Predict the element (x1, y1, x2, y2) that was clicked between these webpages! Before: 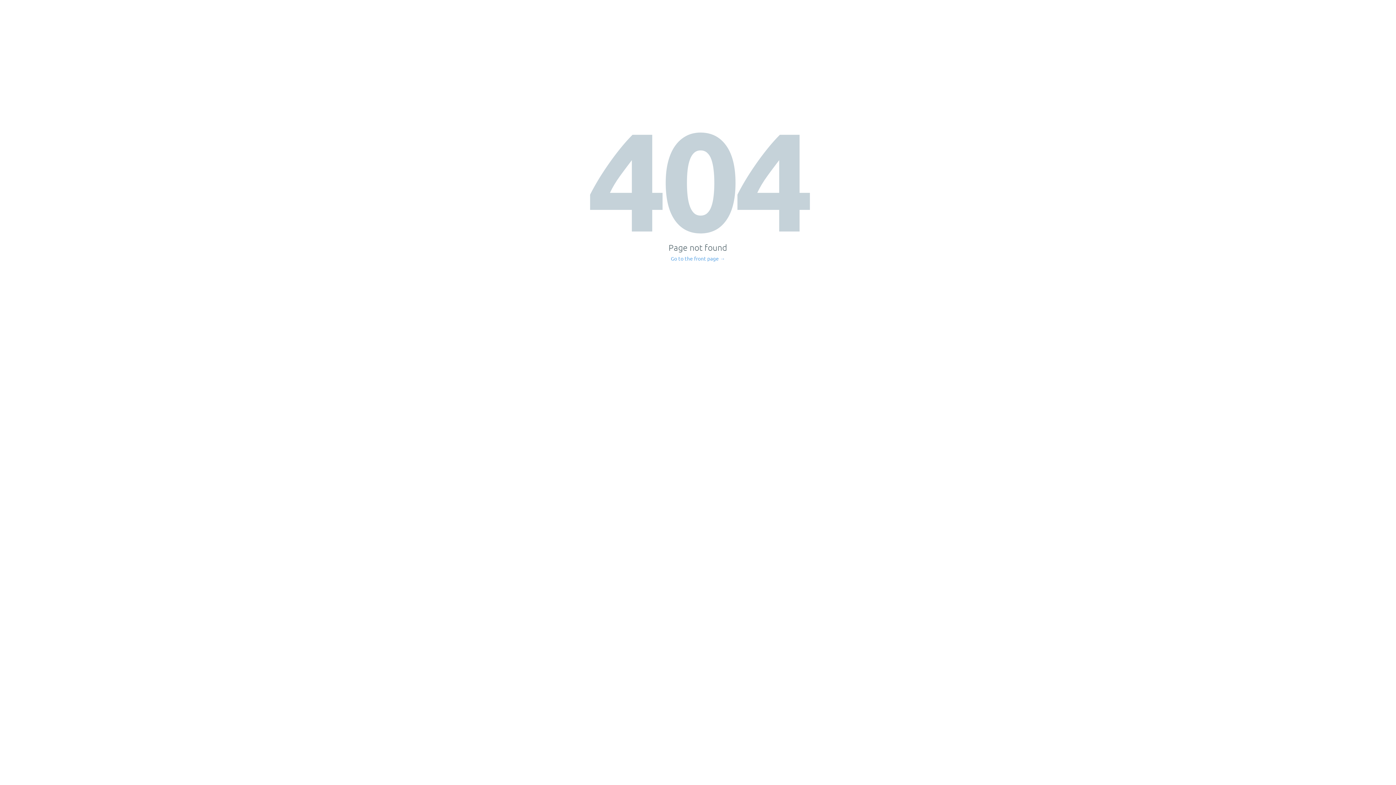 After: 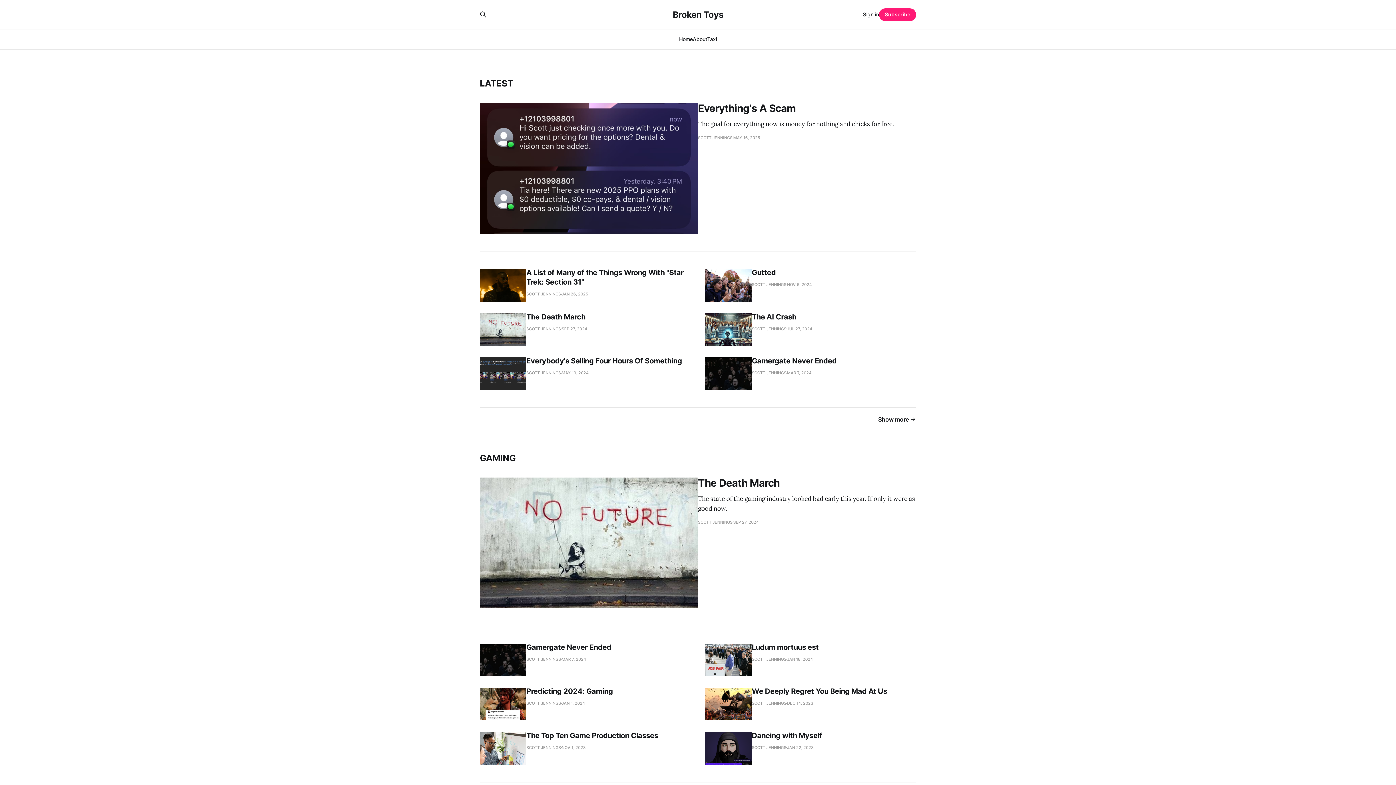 Action: bbox: (671, 256, 725, 261) label: Go to the front page →